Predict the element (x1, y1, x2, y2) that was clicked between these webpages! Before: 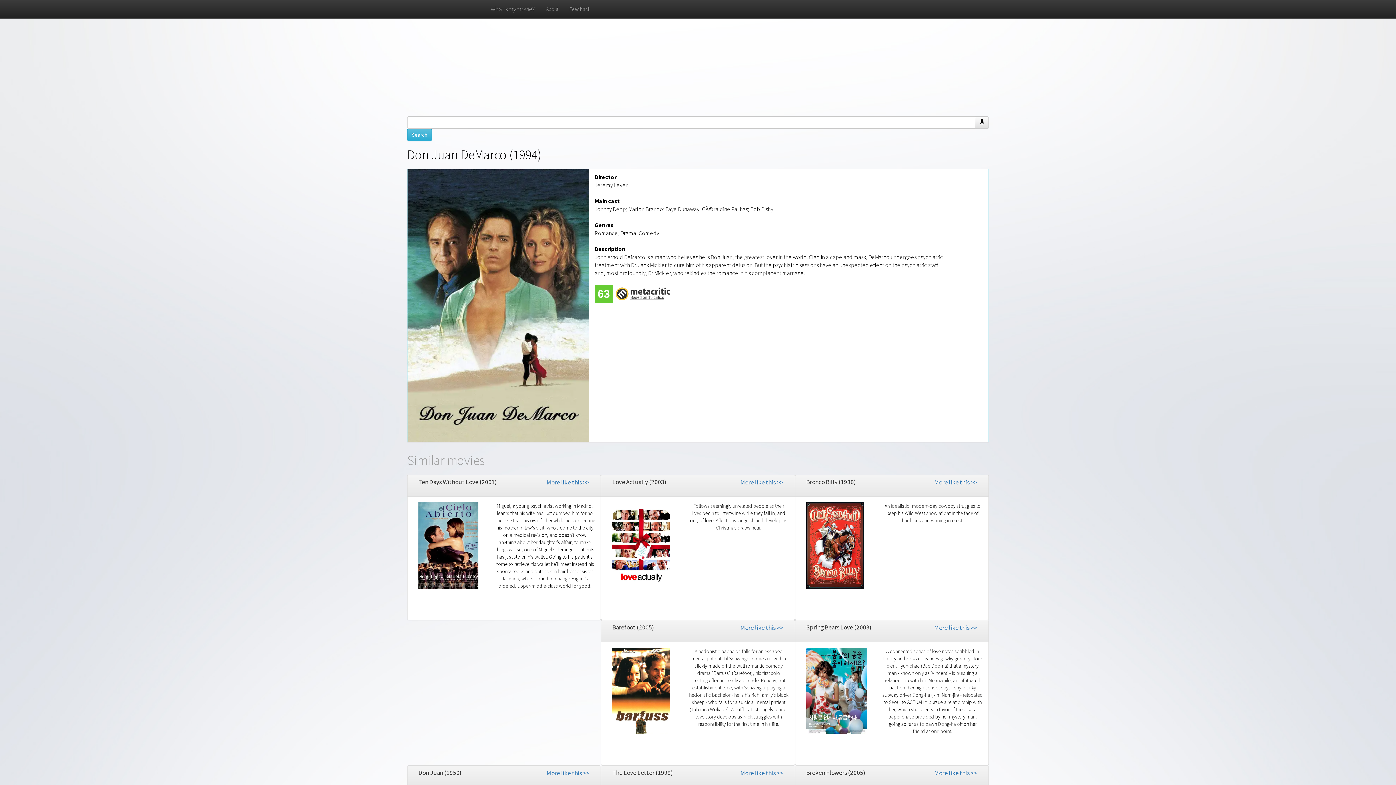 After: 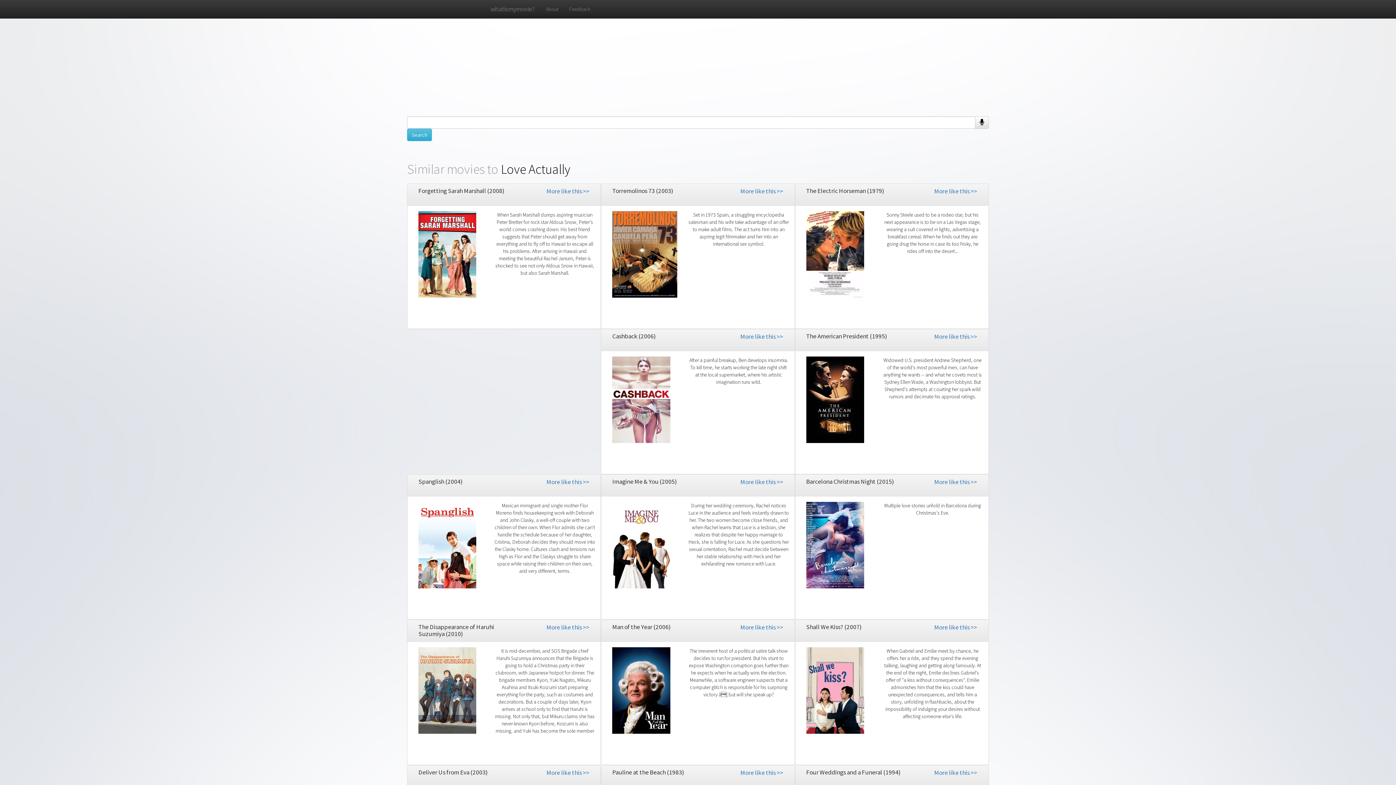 Action: bbox: (740, 478, 783, 486) label: More like this >>